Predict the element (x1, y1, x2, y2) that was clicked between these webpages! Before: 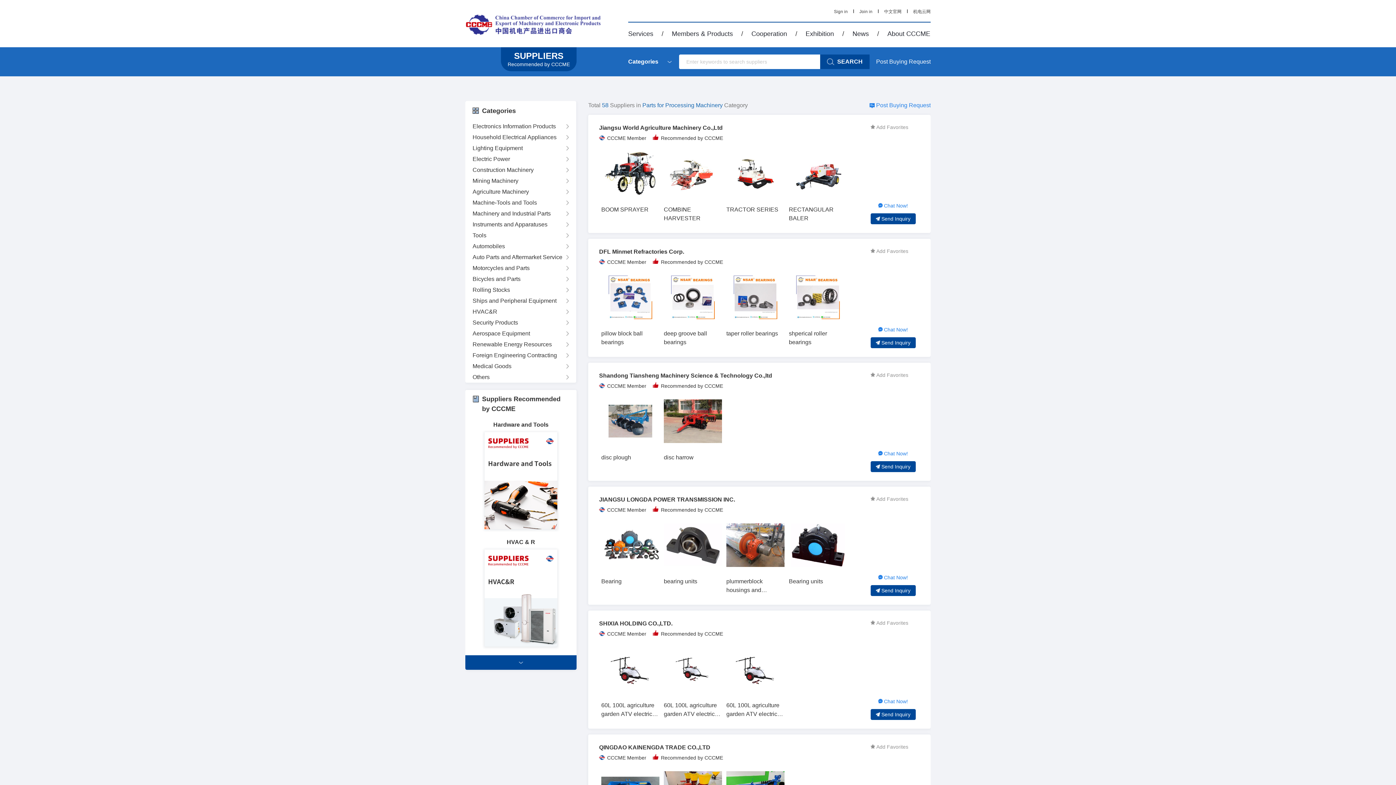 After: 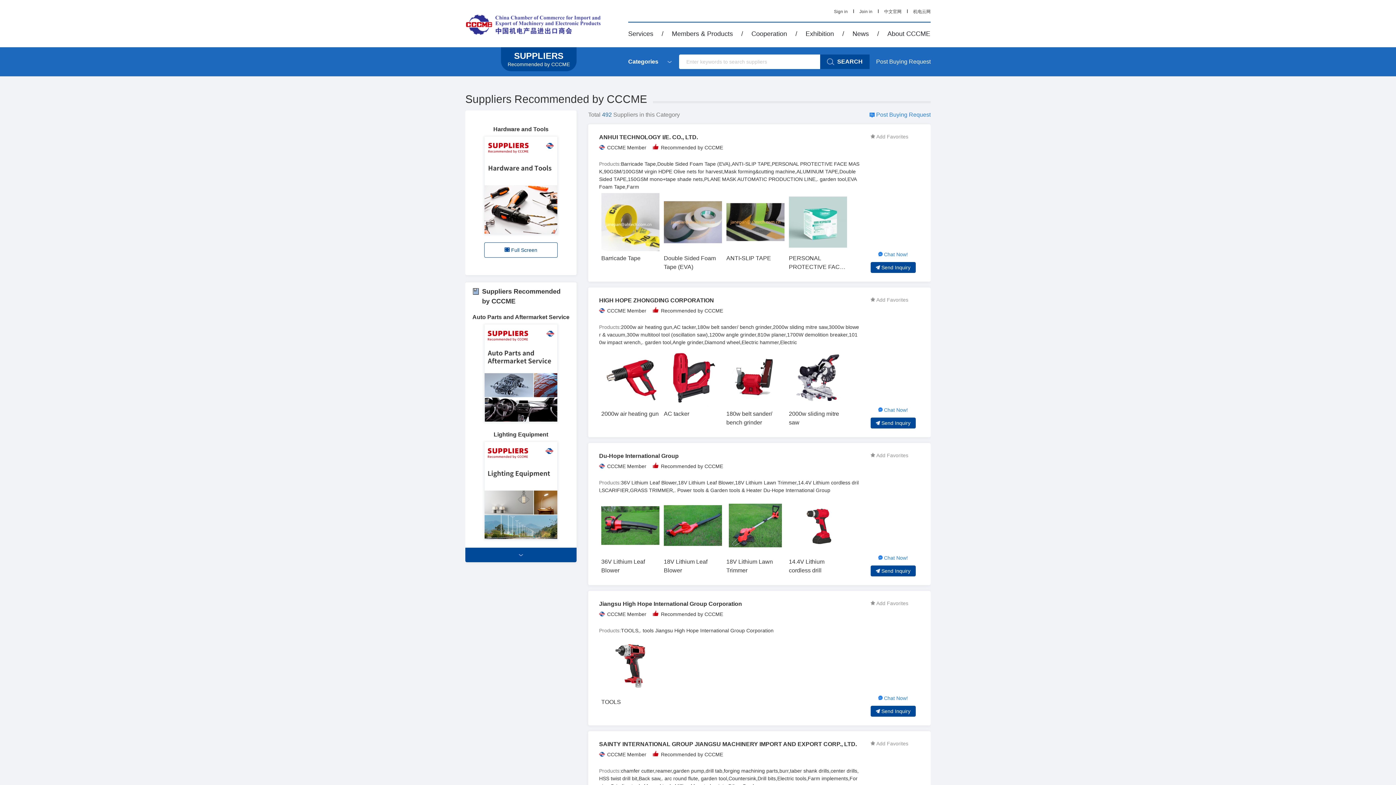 Action: bbox: (484, 432, 557, 538)